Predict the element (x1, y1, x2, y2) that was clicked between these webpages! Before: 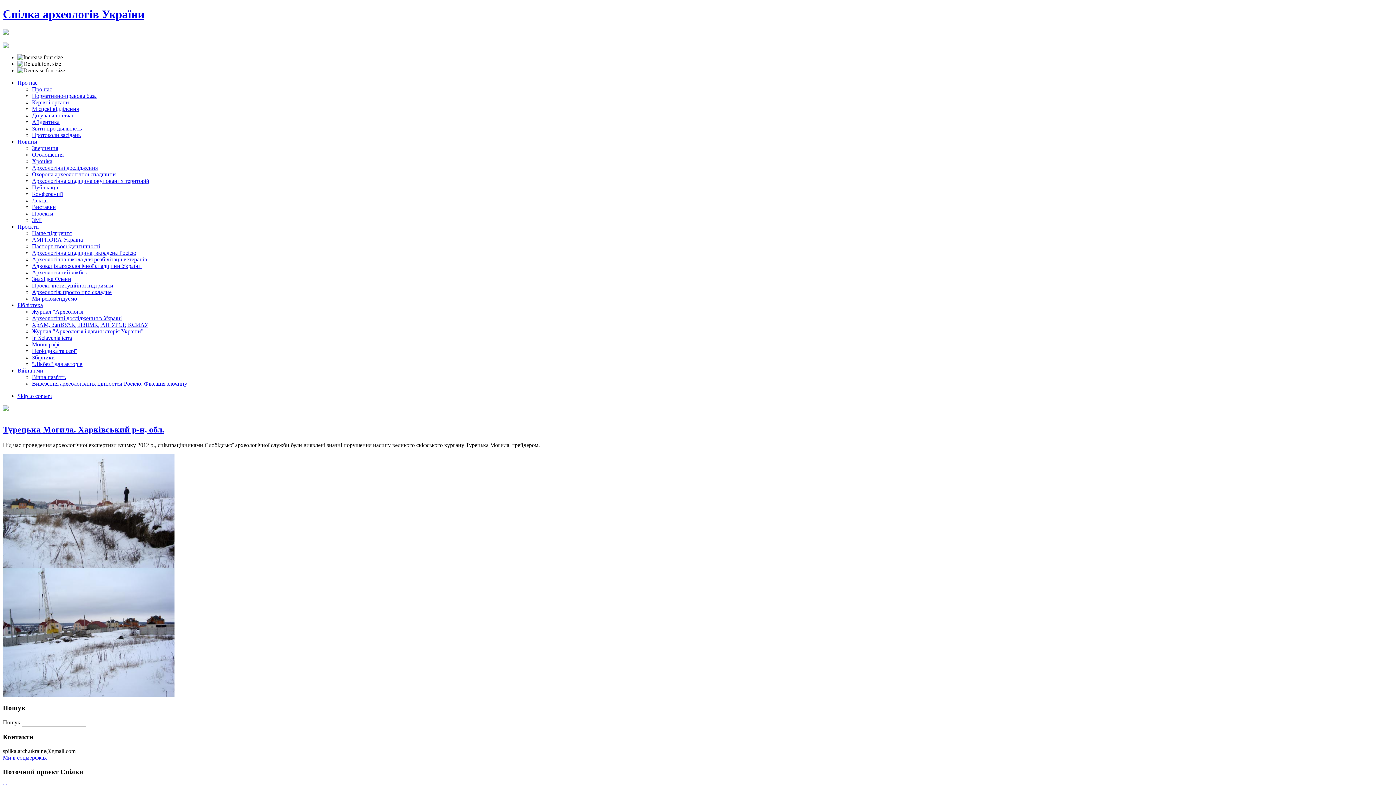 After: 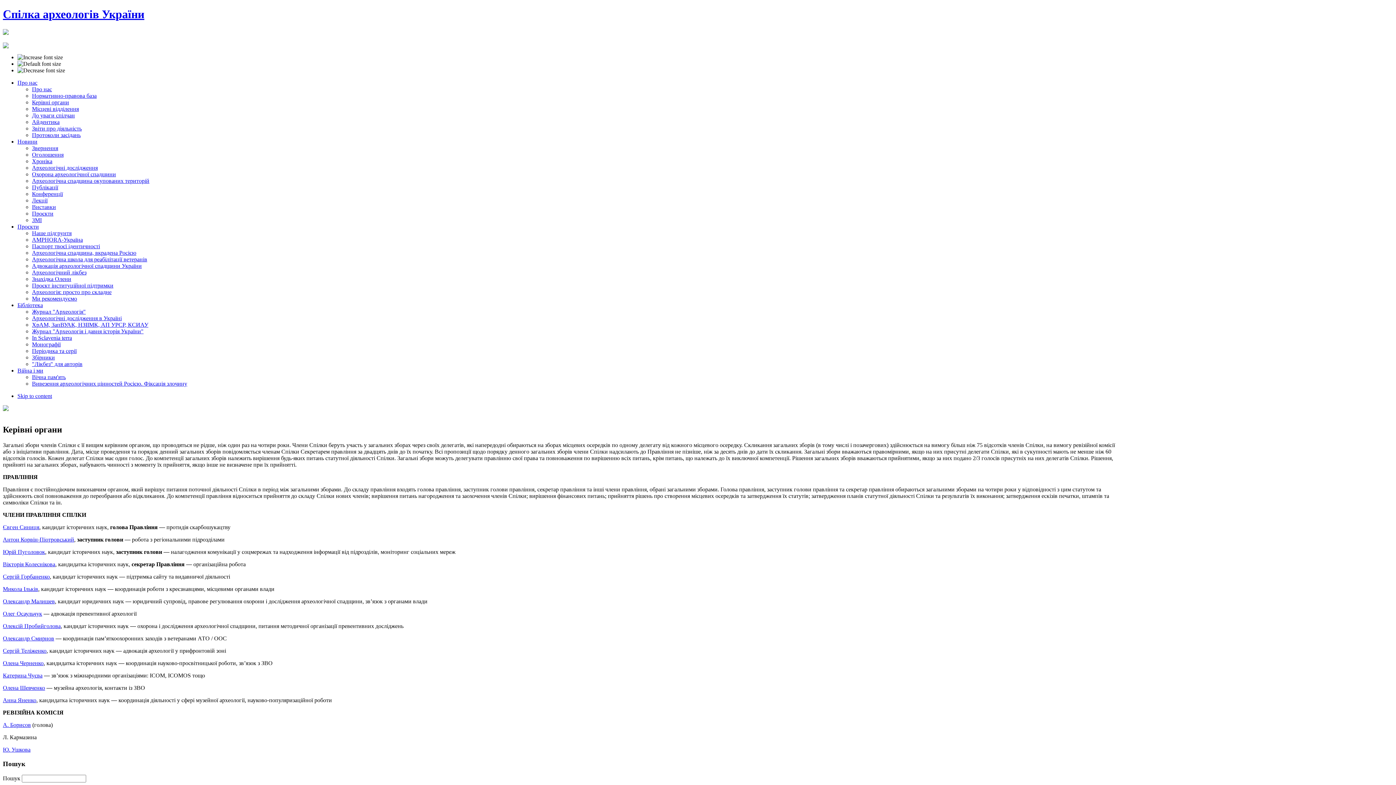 Action: bbox: (32, 99, 69, 105) label: Керівні органи